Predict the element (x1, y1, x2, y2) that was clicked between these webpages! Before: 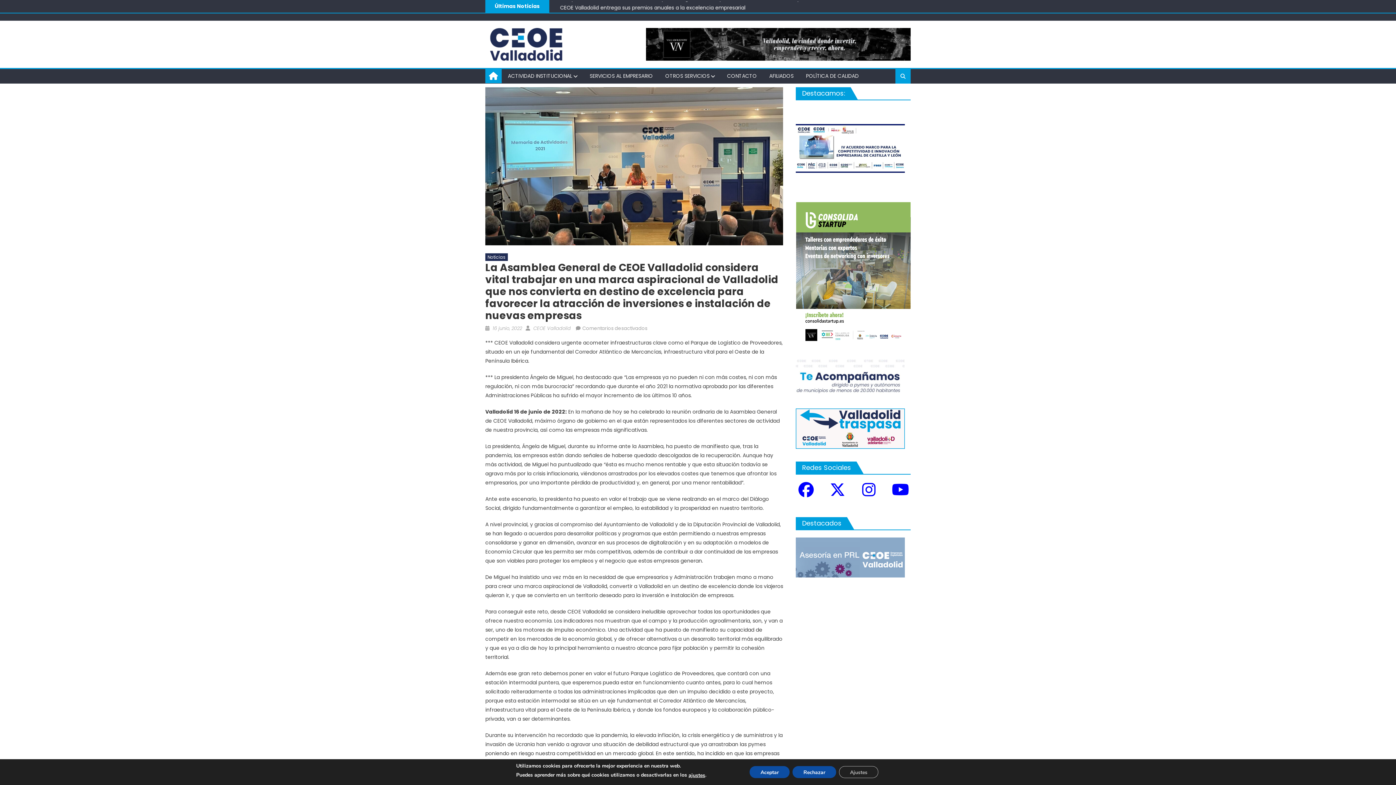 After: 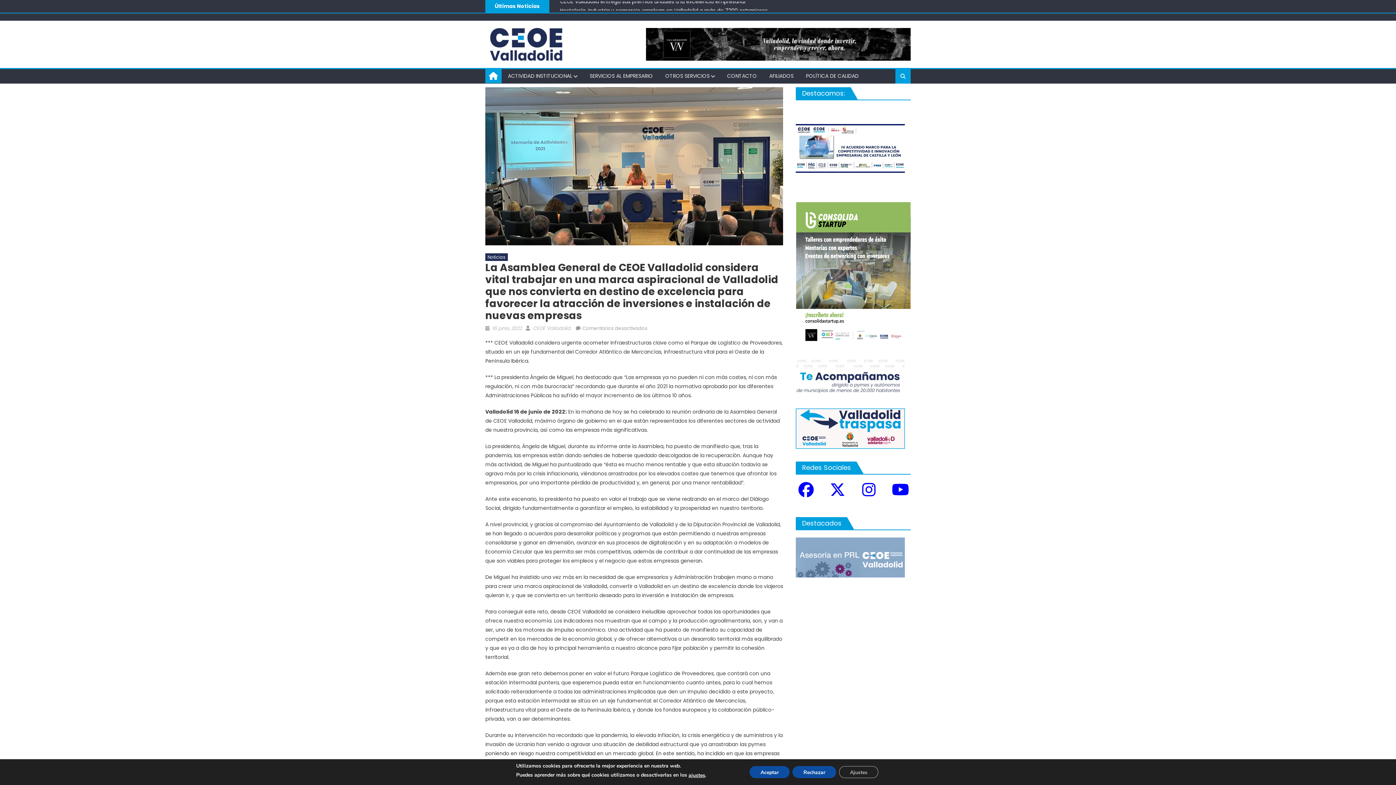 Action: bbox: (646, 28, 910, 60)